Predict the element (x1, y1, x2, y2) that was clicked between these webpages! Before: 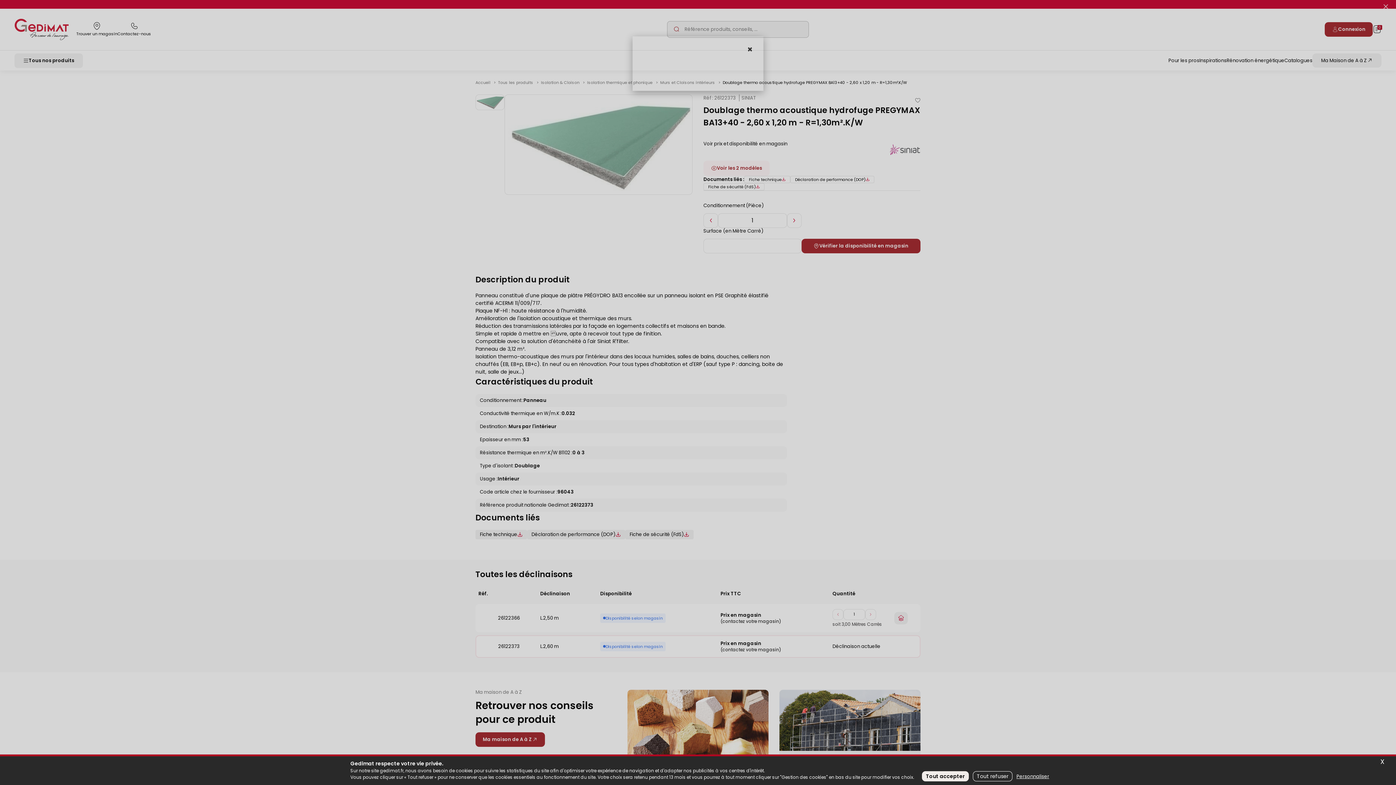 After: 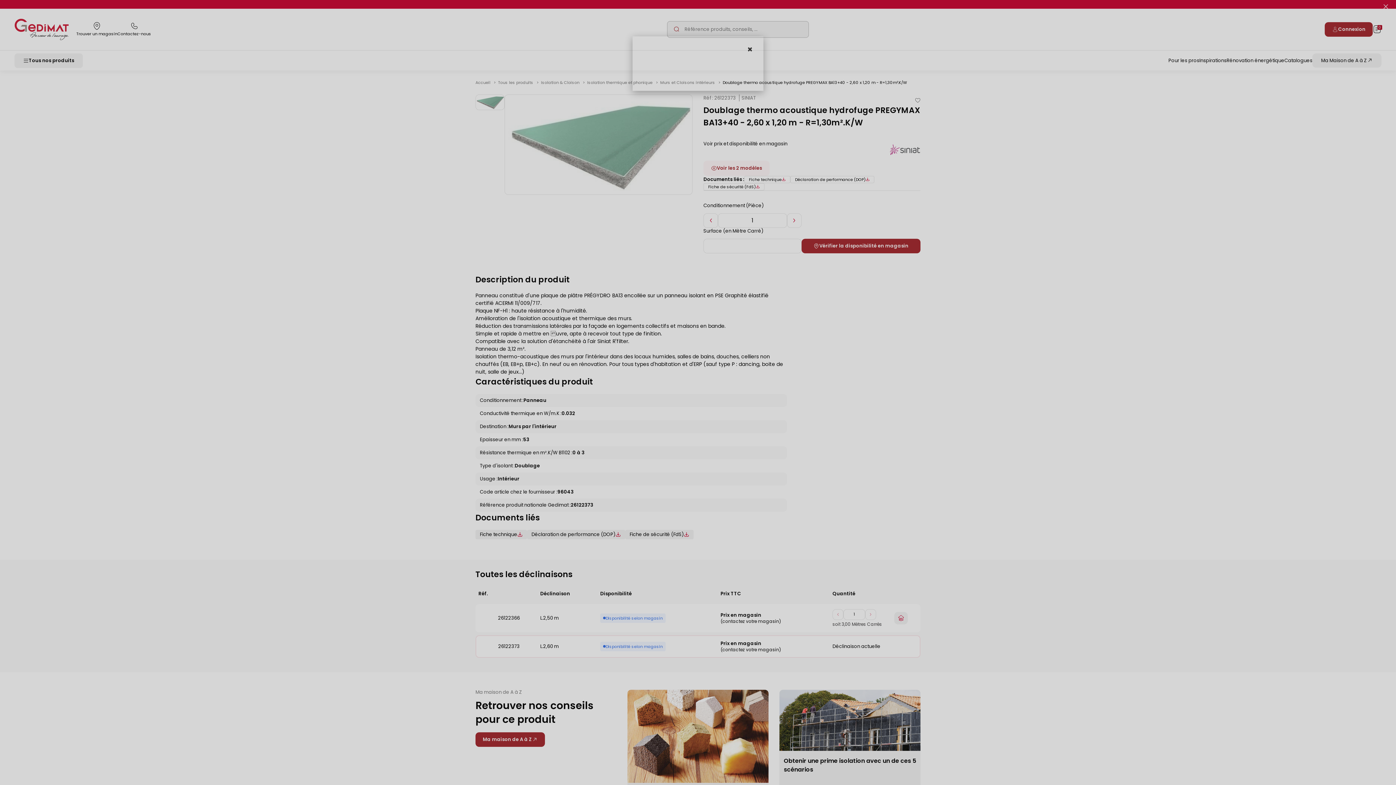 Action: label: X
Masquer le bandeau des cookies bbox: (1378, 756, 1386, 767)